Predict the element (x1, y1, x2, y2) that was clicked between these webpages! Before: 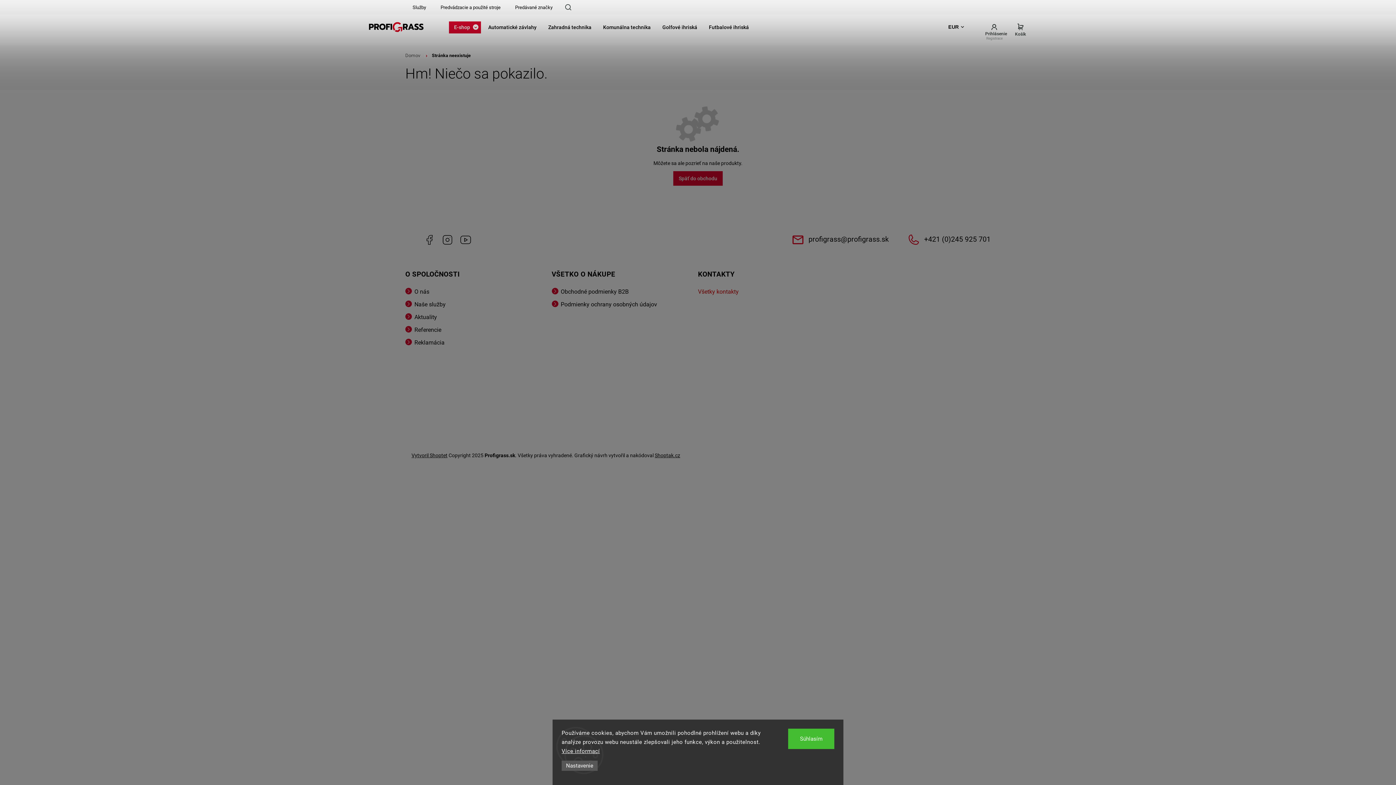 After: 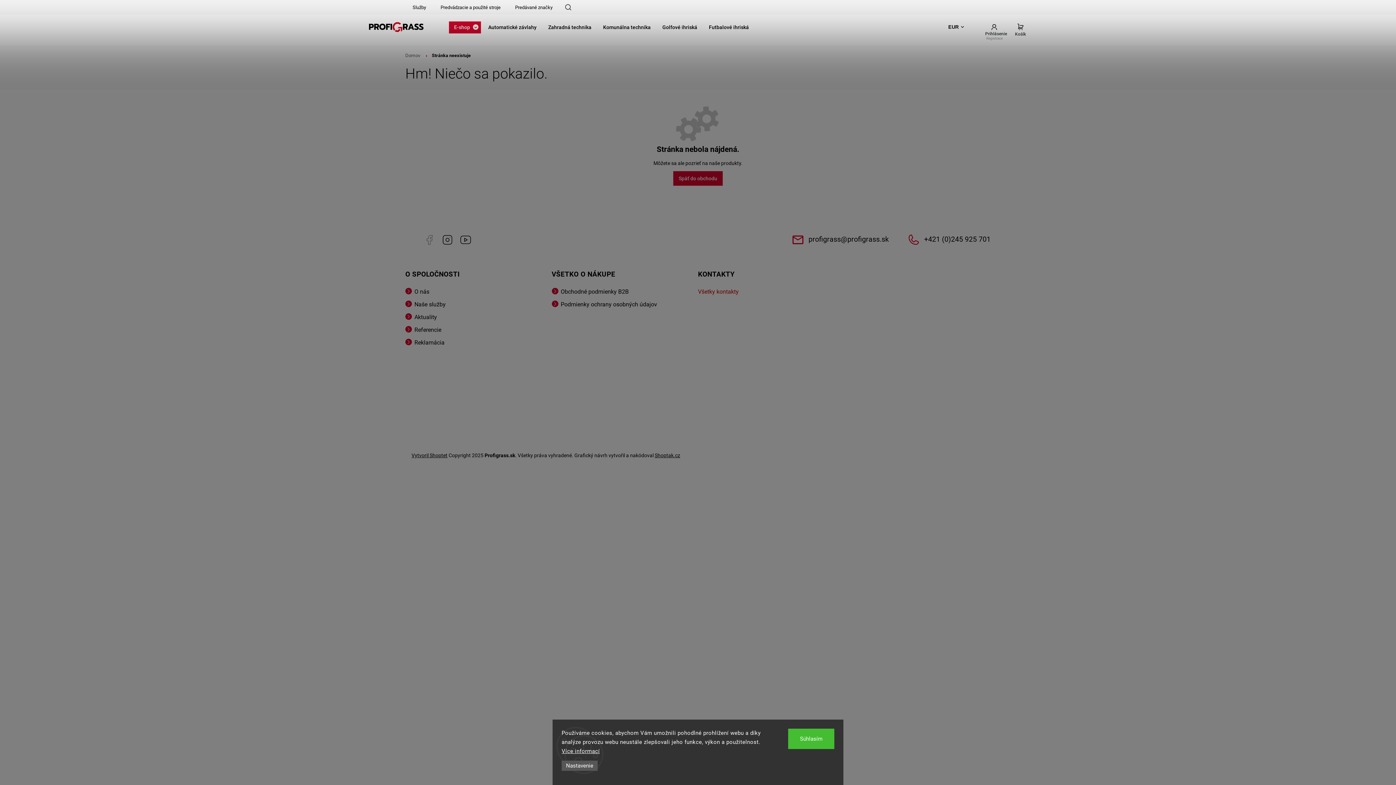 Action: bbox: (424, 234, 434, 245) label: Facebook